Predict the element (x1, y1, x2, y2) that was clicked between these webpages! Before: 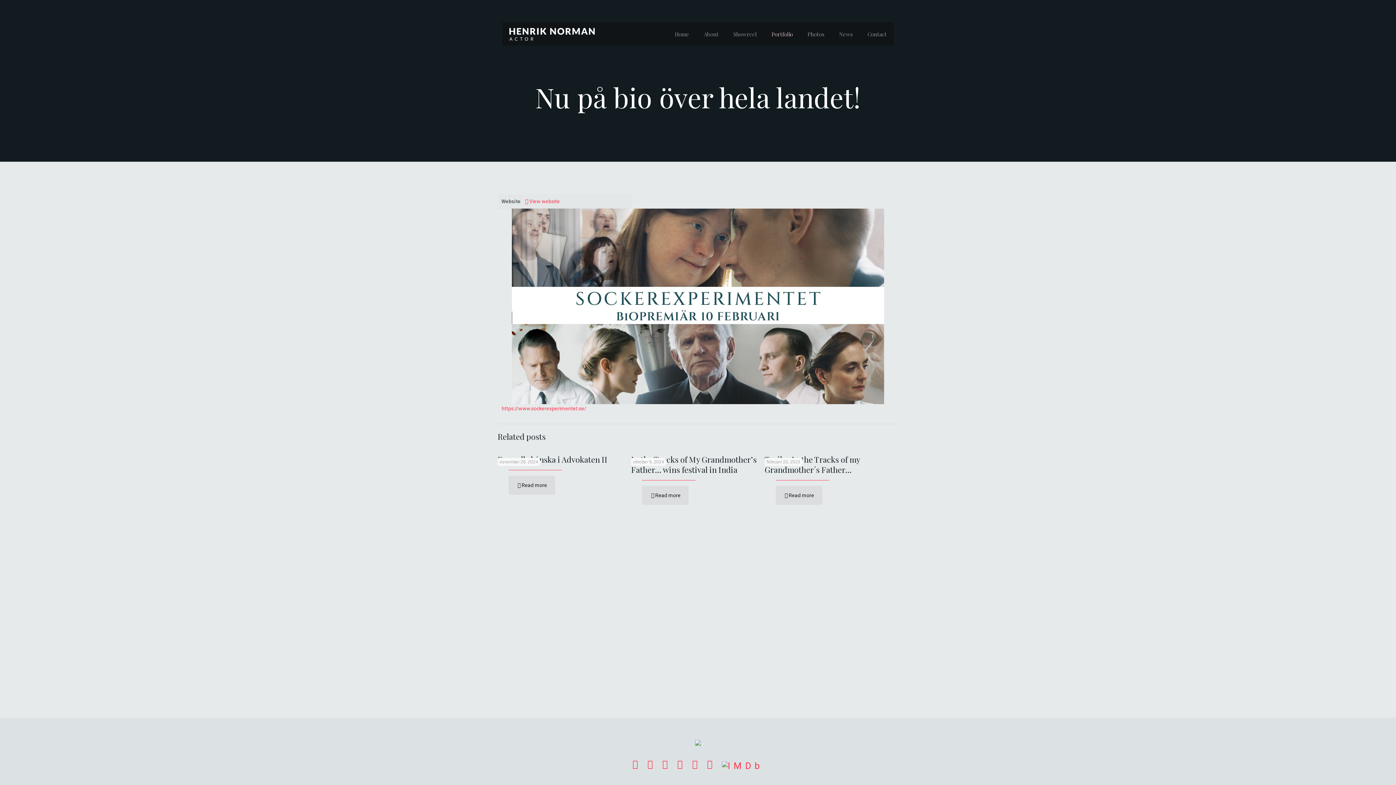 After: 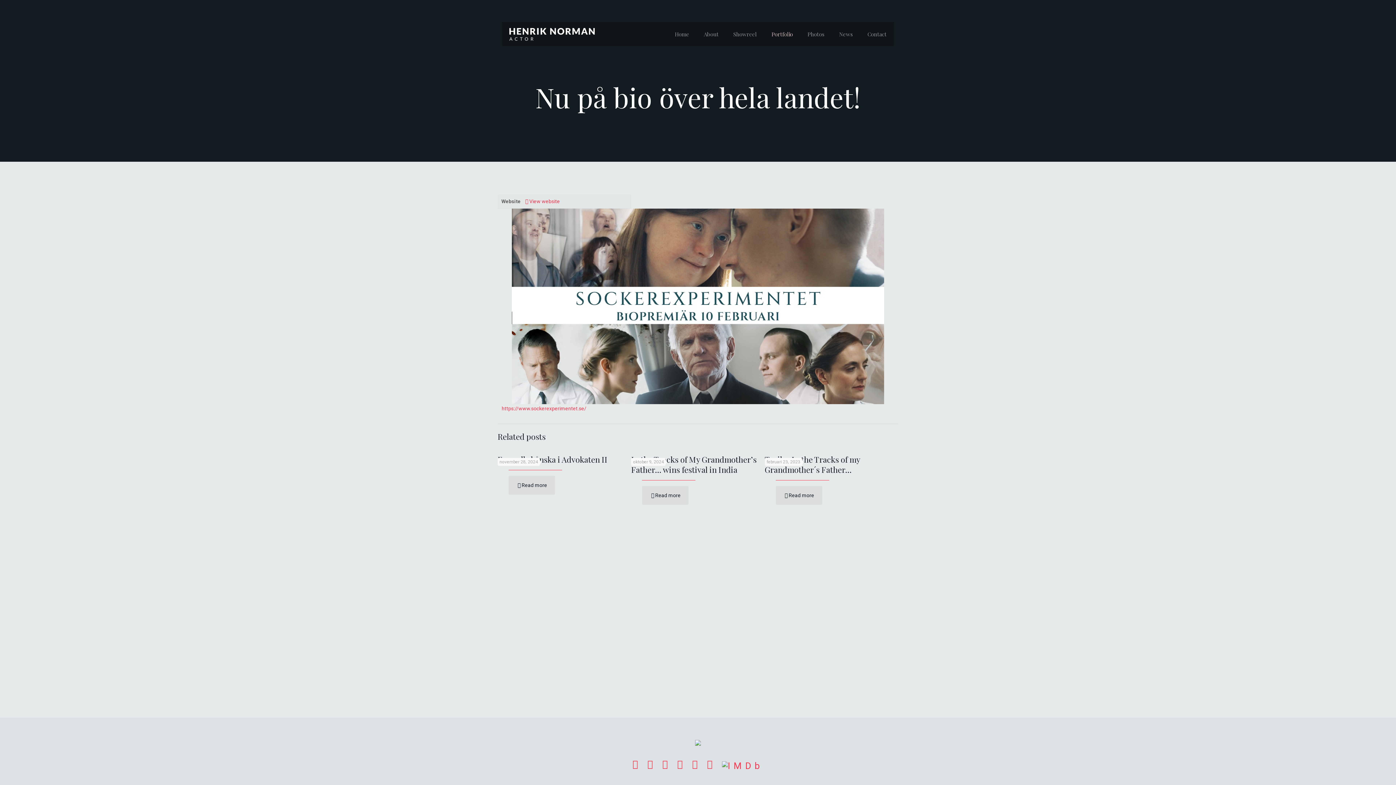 Action: bbox: (696, 22, 726, 45) label: About